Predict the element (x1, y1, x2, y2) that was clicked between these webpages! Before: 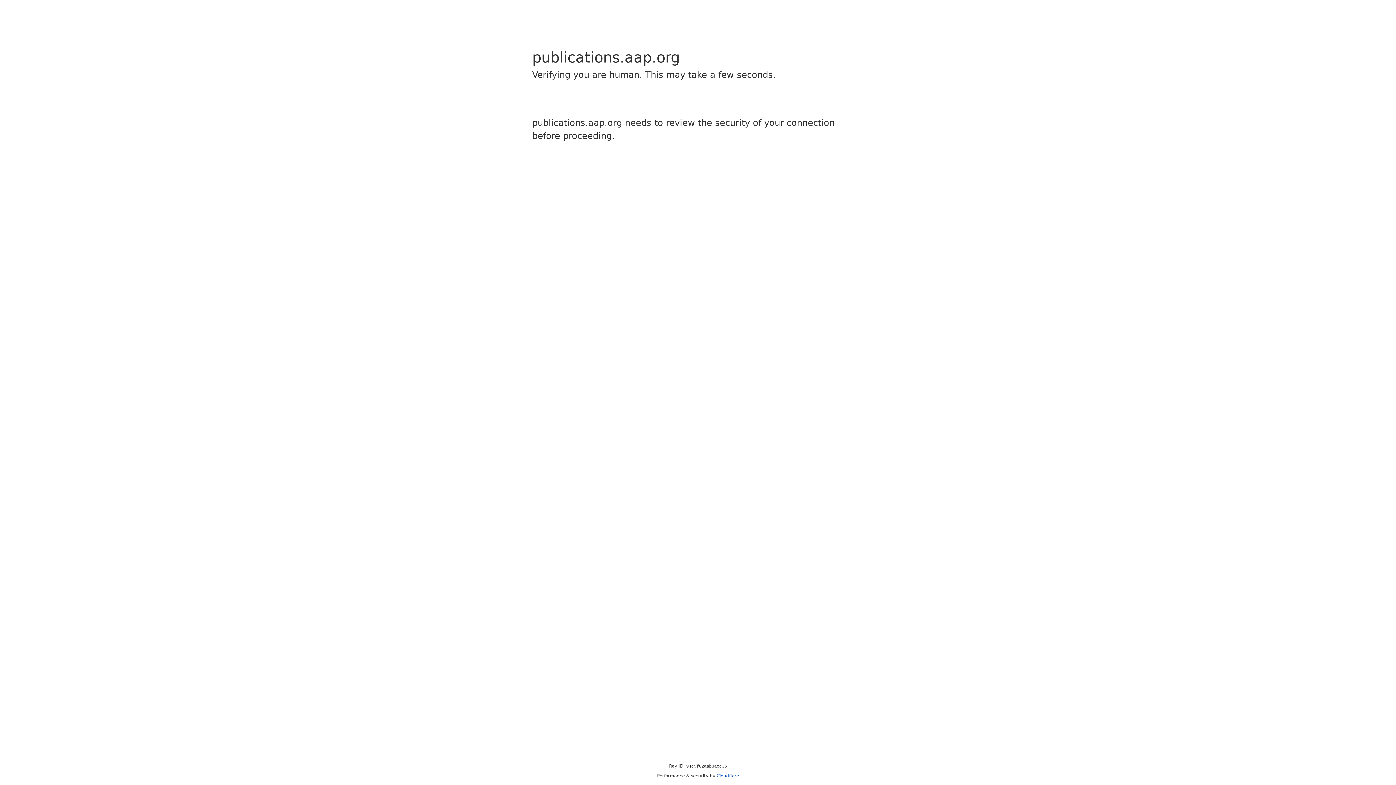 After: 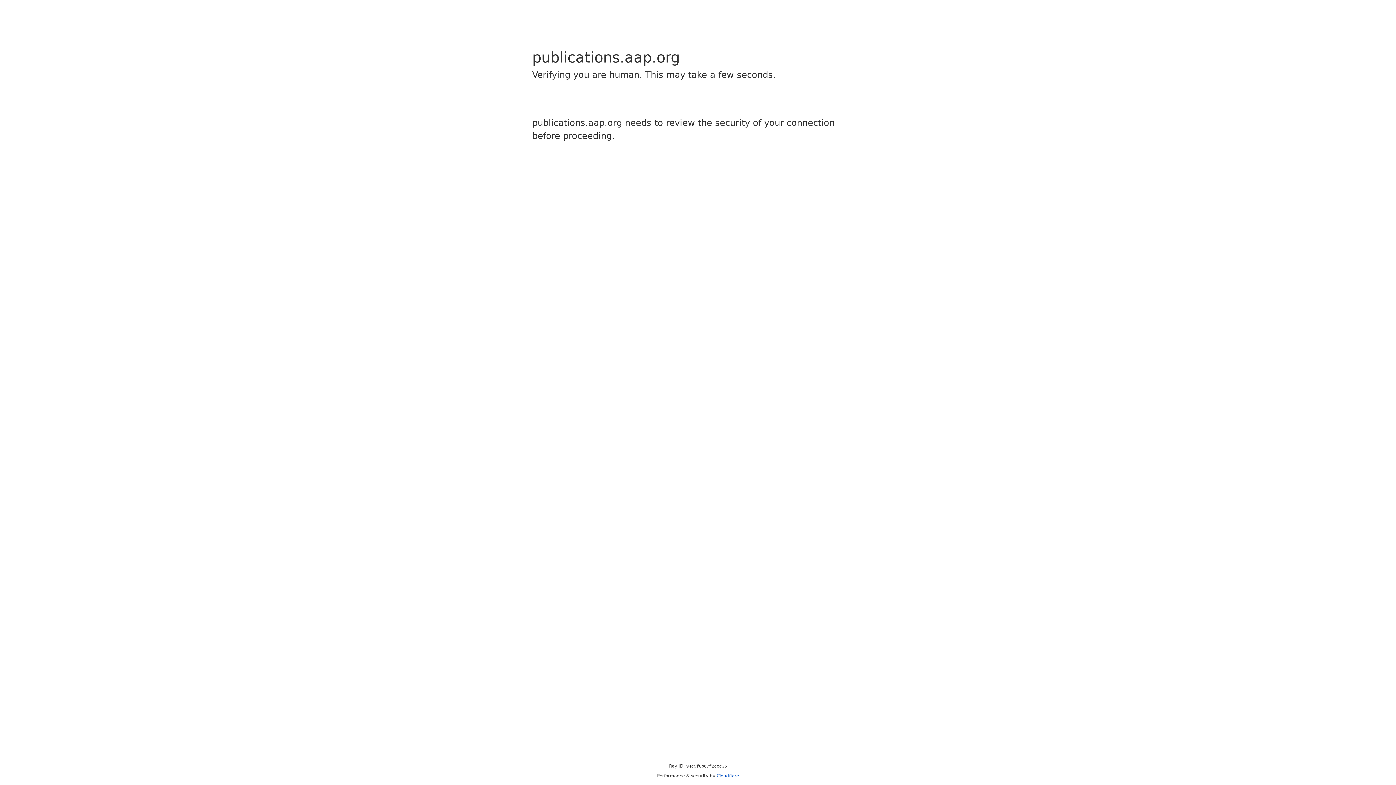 Action: bbox: (716, 773, 739, 778) label: Cloudflare